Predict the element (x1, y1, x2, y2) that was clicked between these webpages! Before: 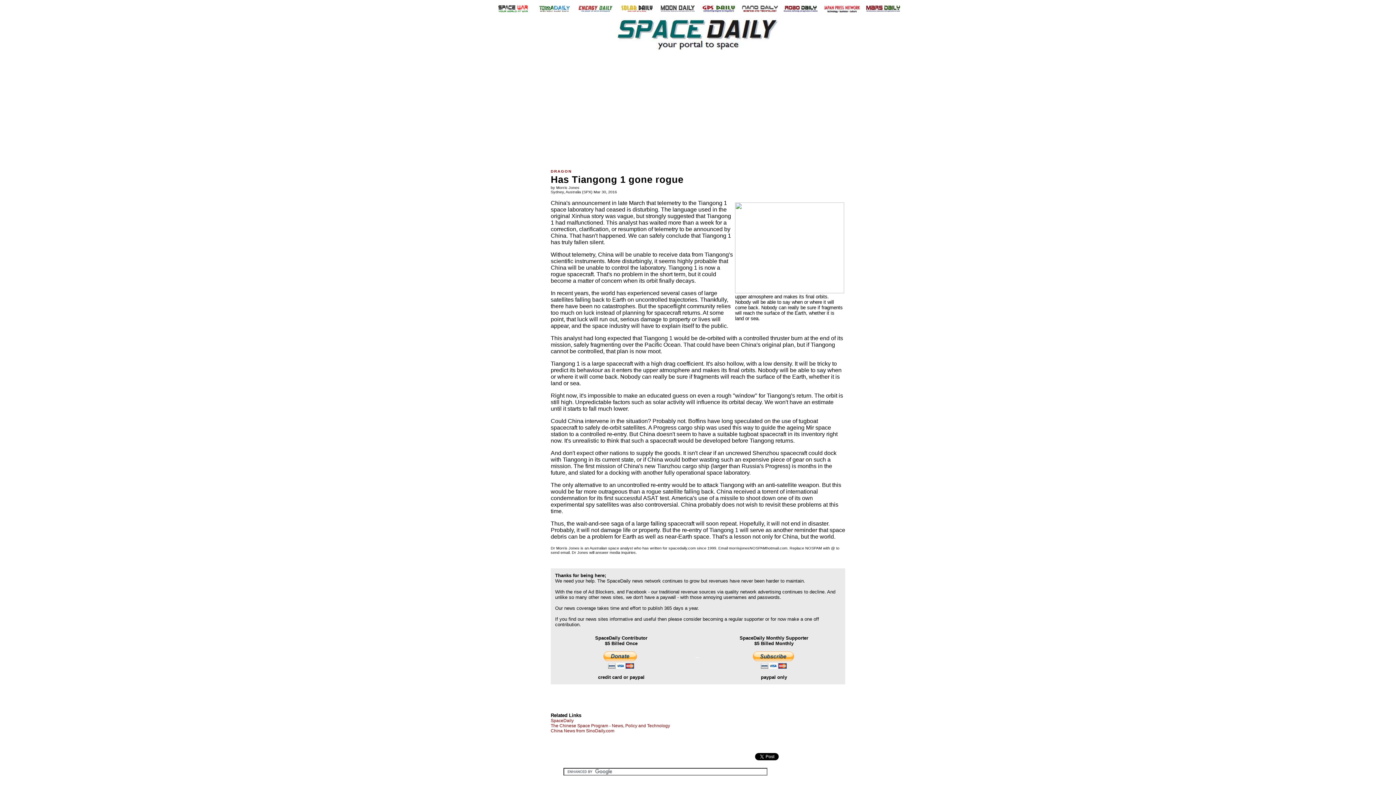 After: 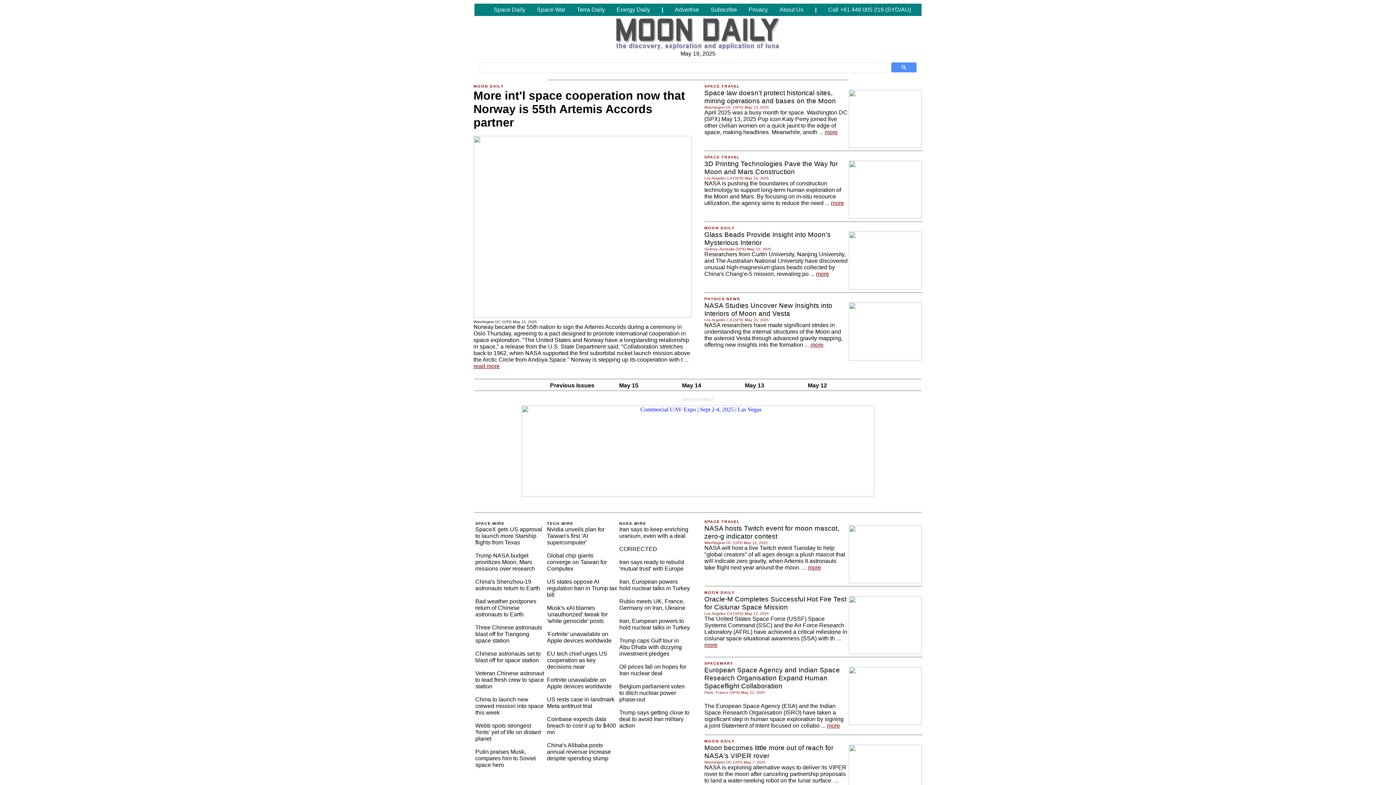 Action: bbox: (659, 8, 695, 14)